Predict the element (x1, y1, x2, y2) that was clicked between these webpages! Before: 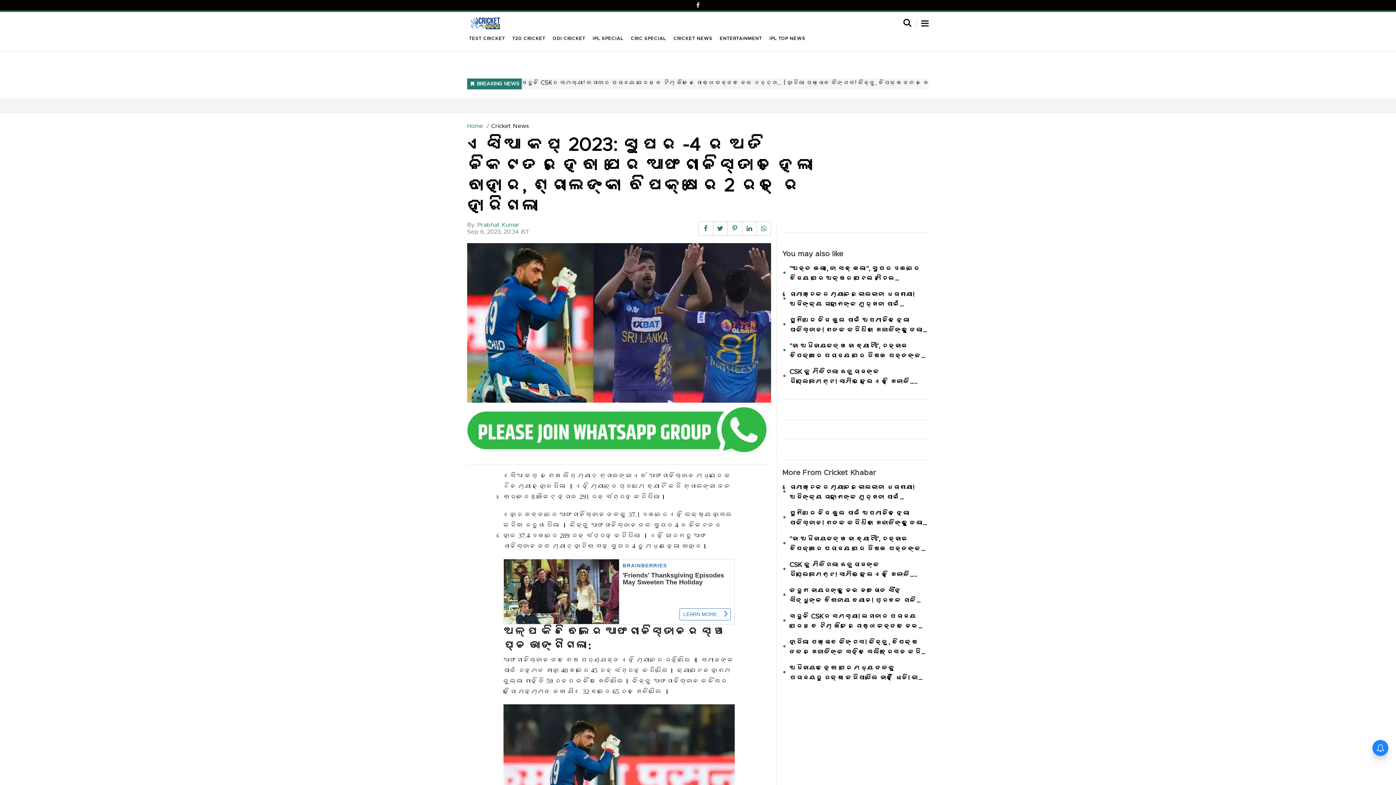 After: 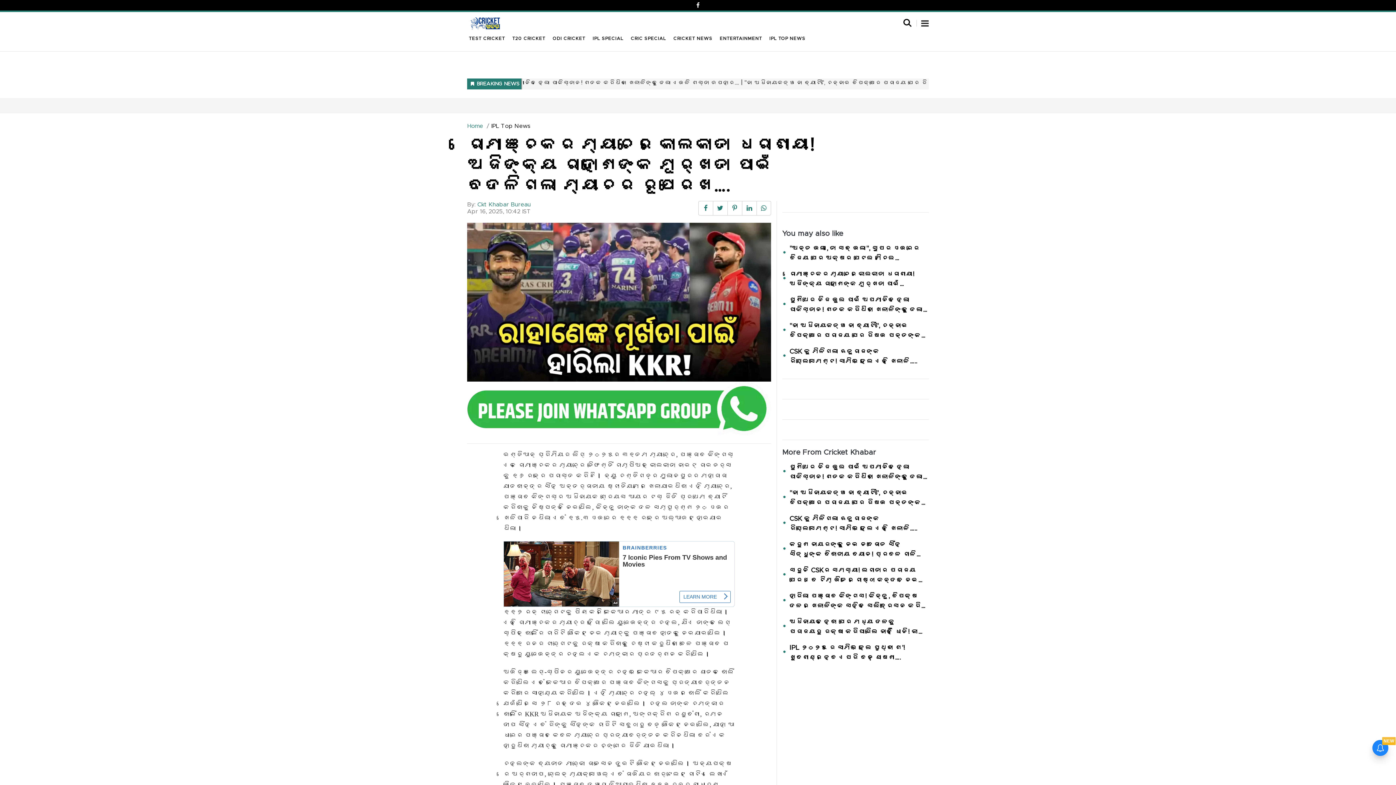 Action: bbox: (782, 290, 929, 308) label: ରୋମାଞ୍ଚକର ମ୍ୟାଚରେ କୋଲକାତା ଧରାଶାୟୀ! ଅଜିଙ୍କ୍ୟ ରାହାଣେଙ୍କ ମୂର୍ଖତା ପାଇଁ ବଦଳିଗଲା ମ୍ୟାଚର ରୂପରେଖ….